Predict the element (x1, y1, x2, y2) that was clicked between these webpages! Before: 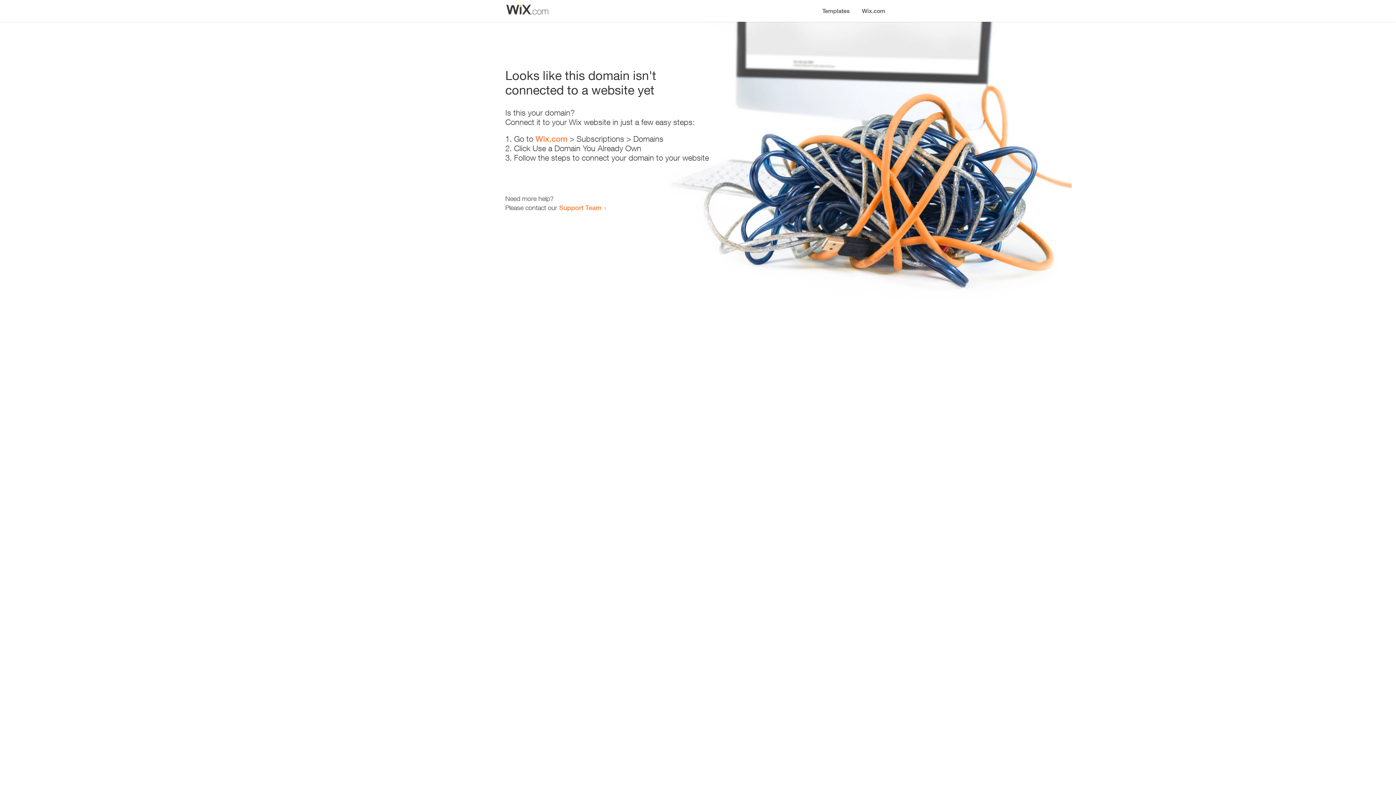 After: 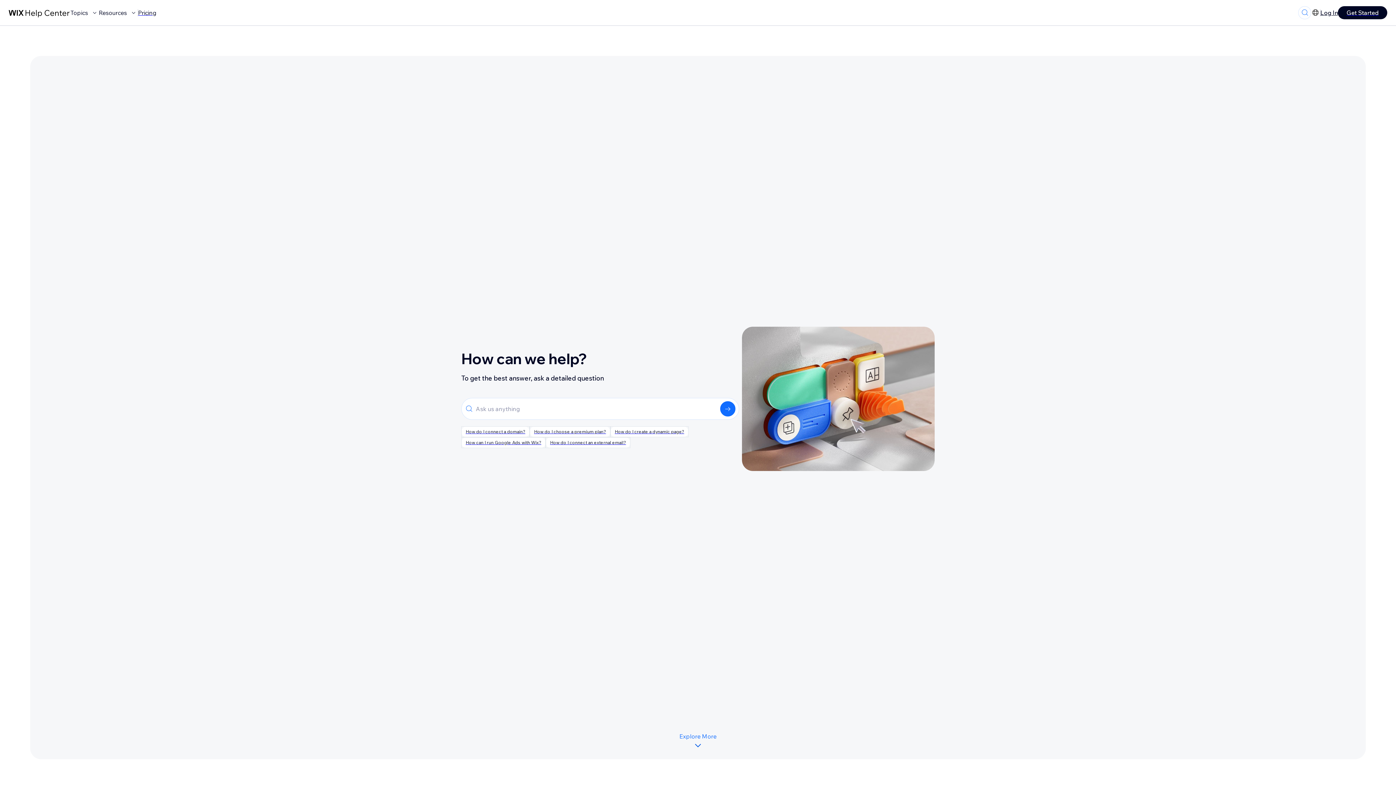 Action: label: Support Team bbox: (559, 203, 601, 211)